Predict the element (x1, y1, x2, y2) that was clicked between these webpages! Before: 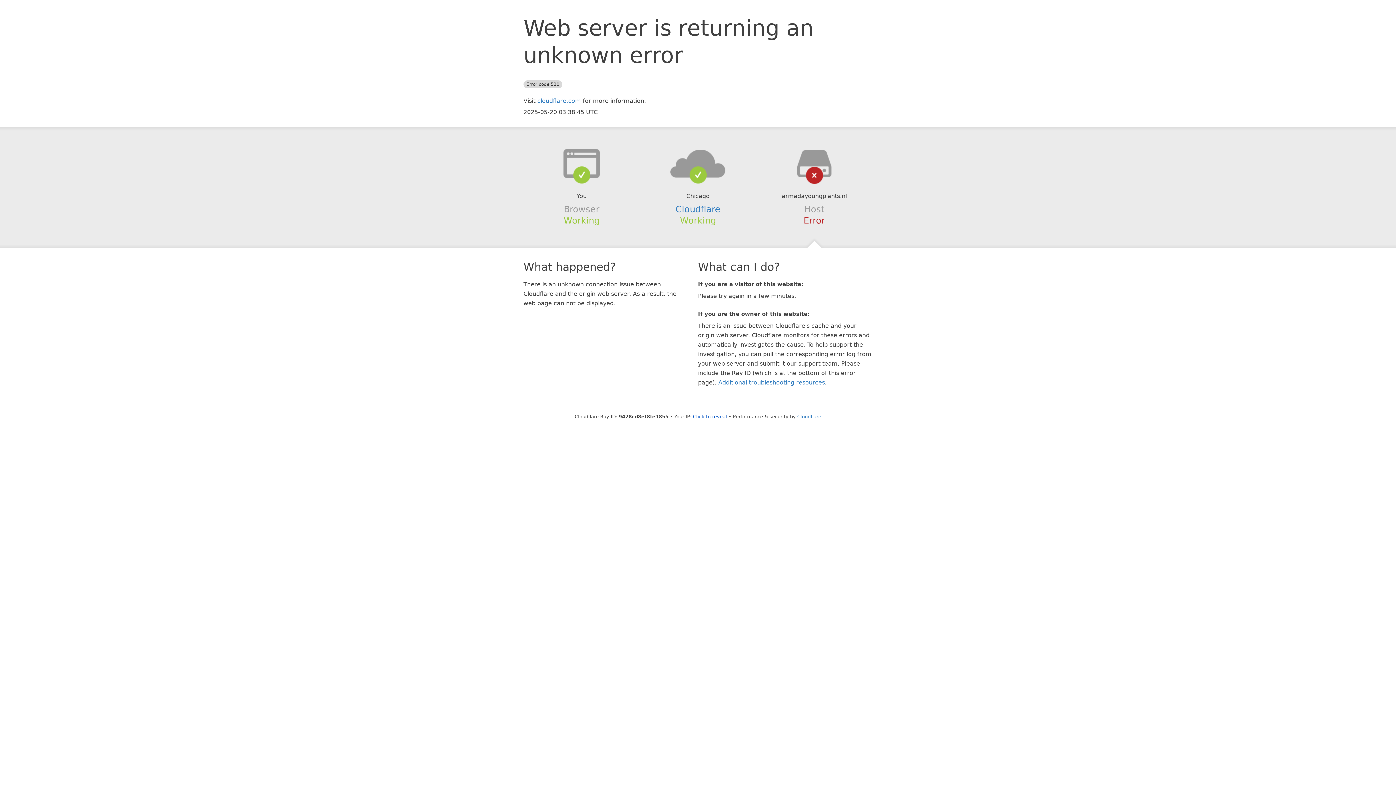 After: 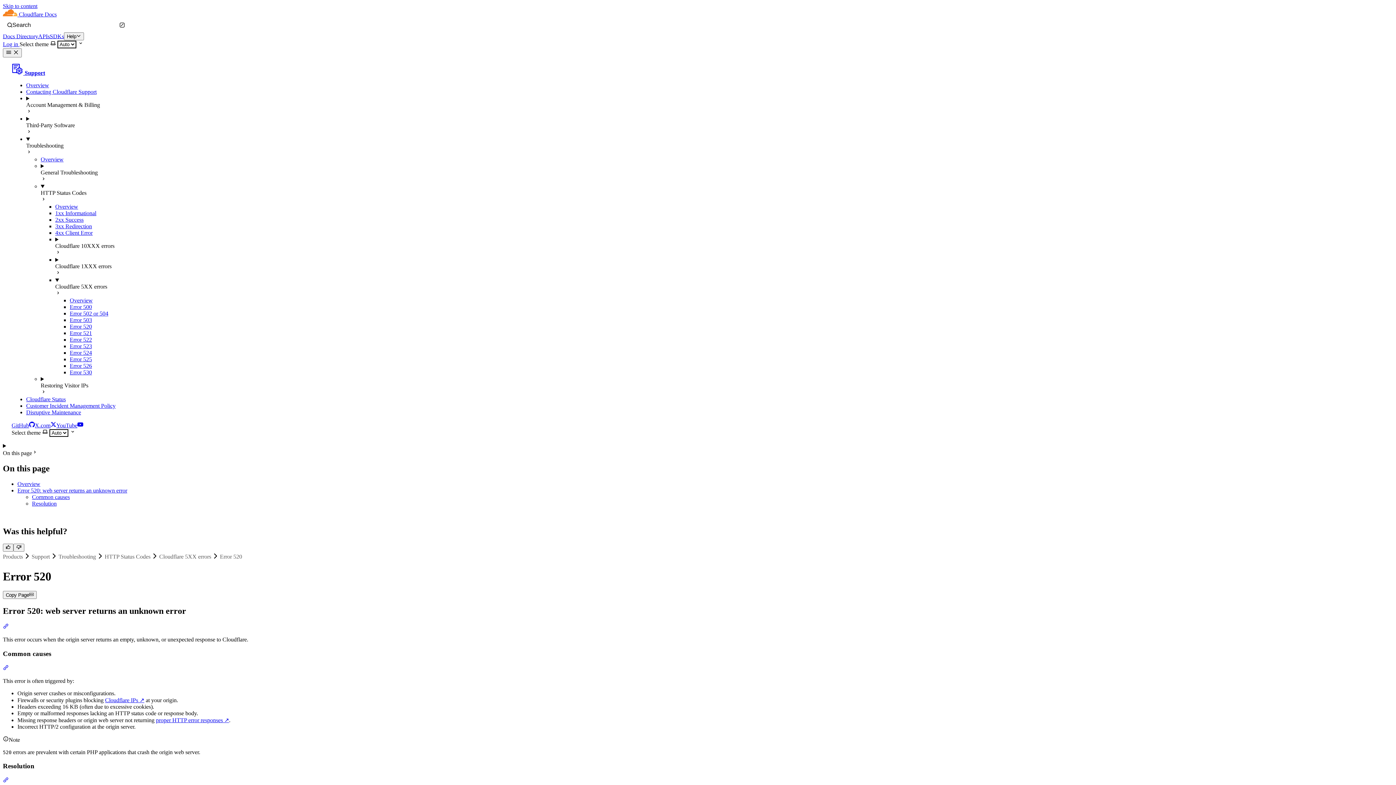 Action: label: Additional troubleshooting resources bbox: (718, 379, 825, 386)